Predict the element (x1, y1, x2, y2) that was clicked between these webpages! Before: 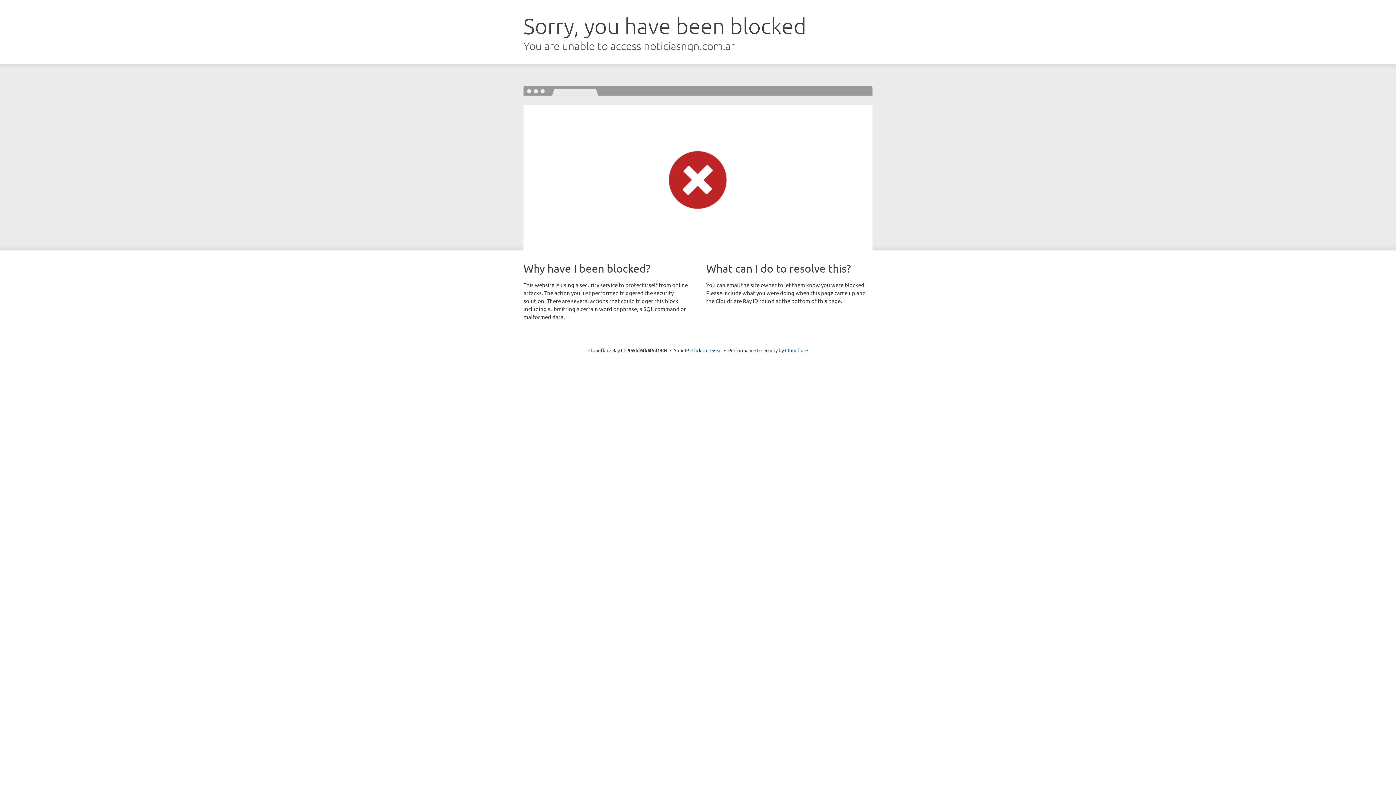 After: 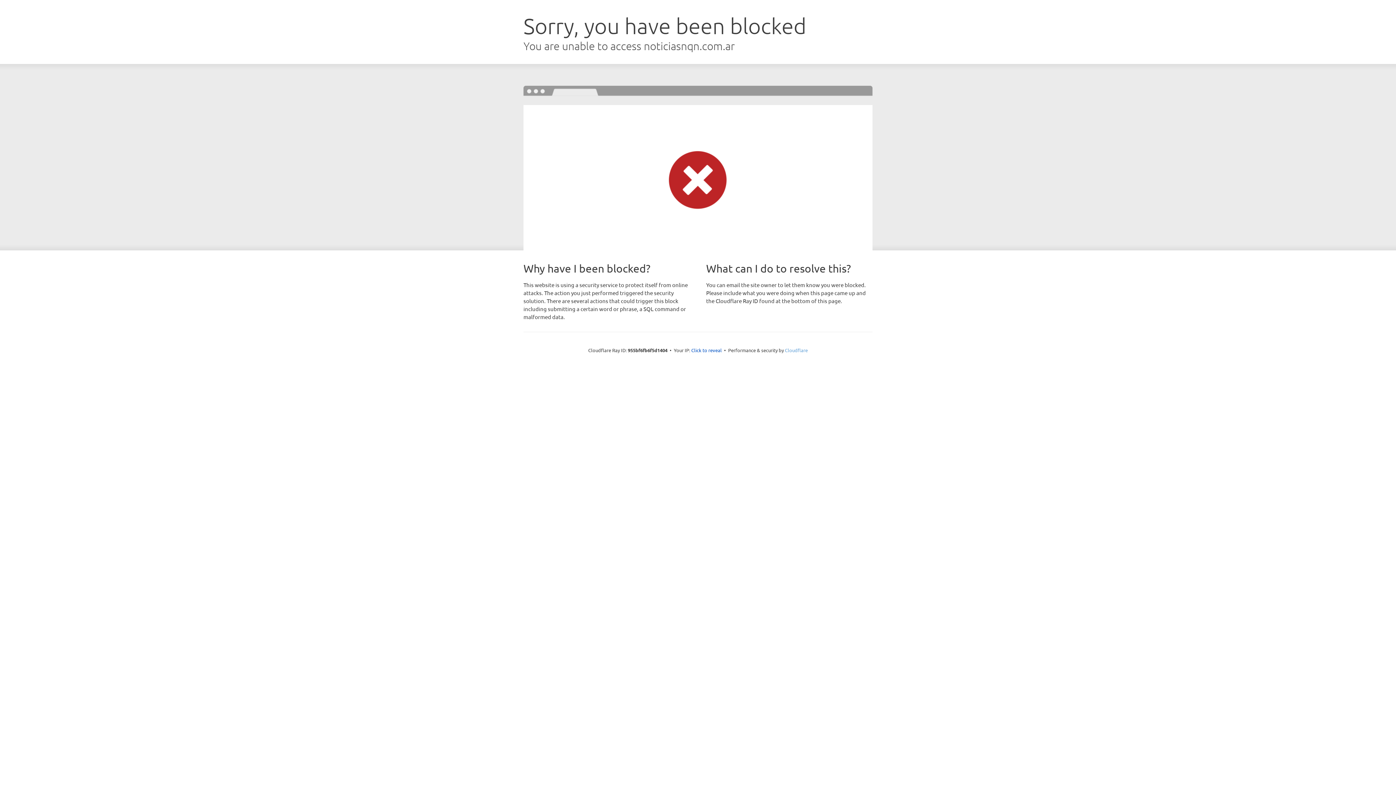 Action: label: Cloudflare bbox: (785, 347, 808, 353)